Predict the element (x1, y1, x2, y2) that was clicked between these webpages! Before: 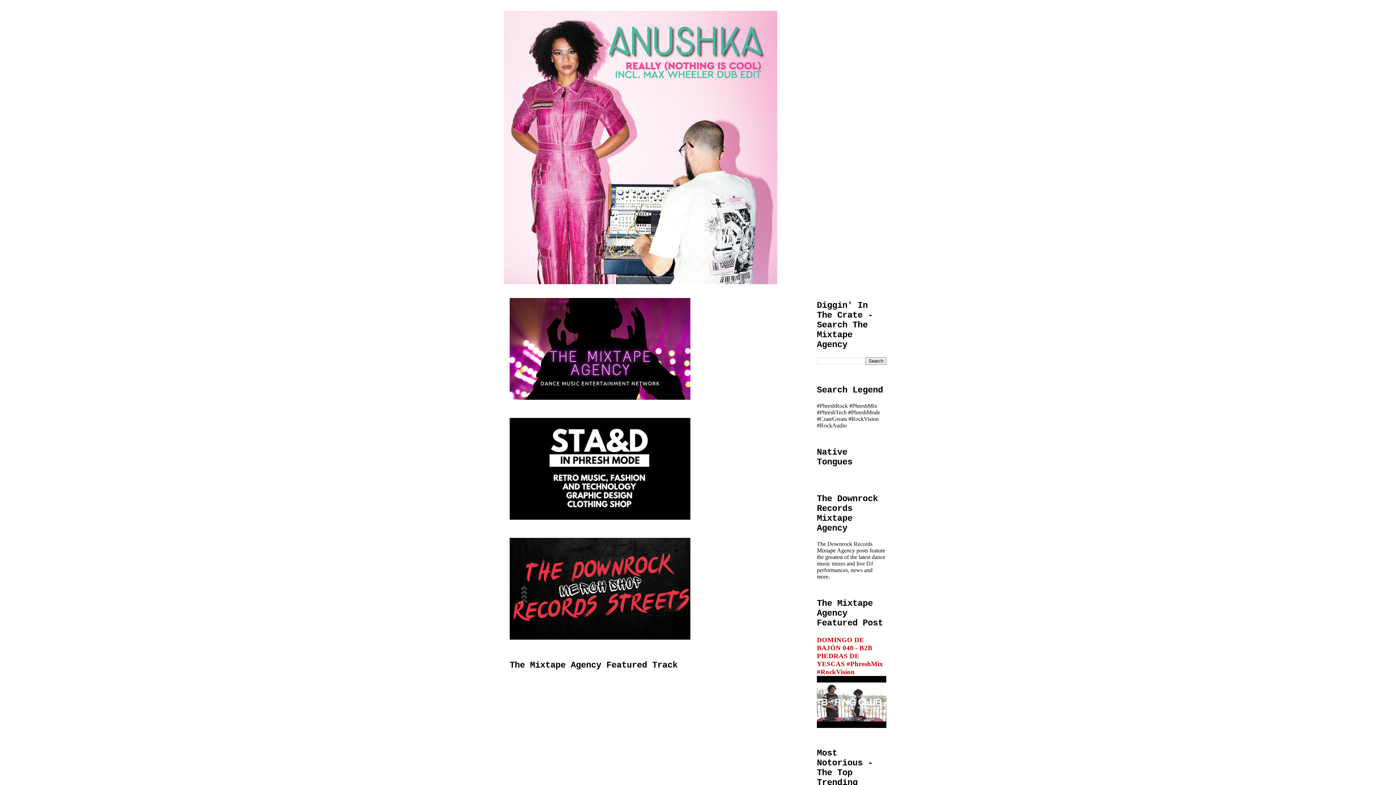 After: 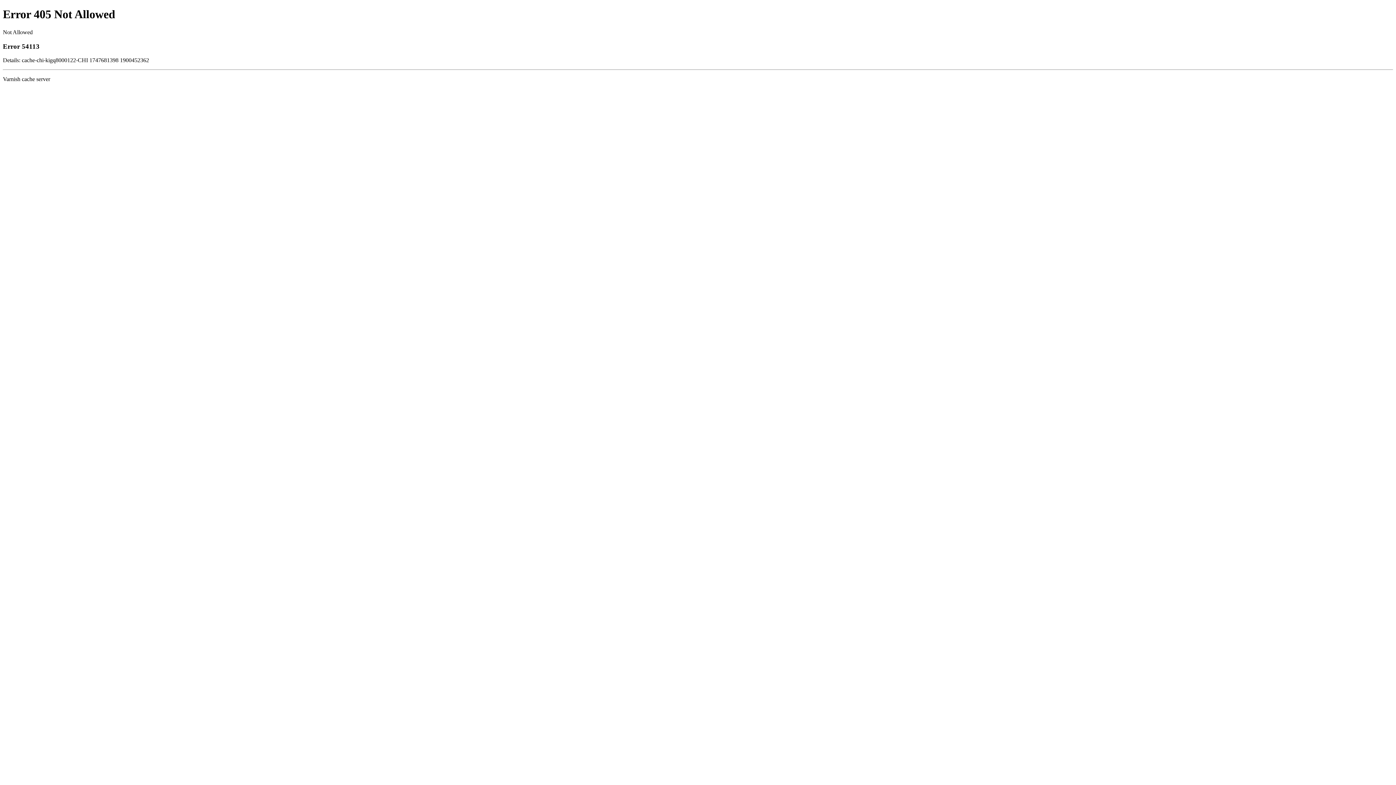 Action: bbox: (509, 514, 690, 521)